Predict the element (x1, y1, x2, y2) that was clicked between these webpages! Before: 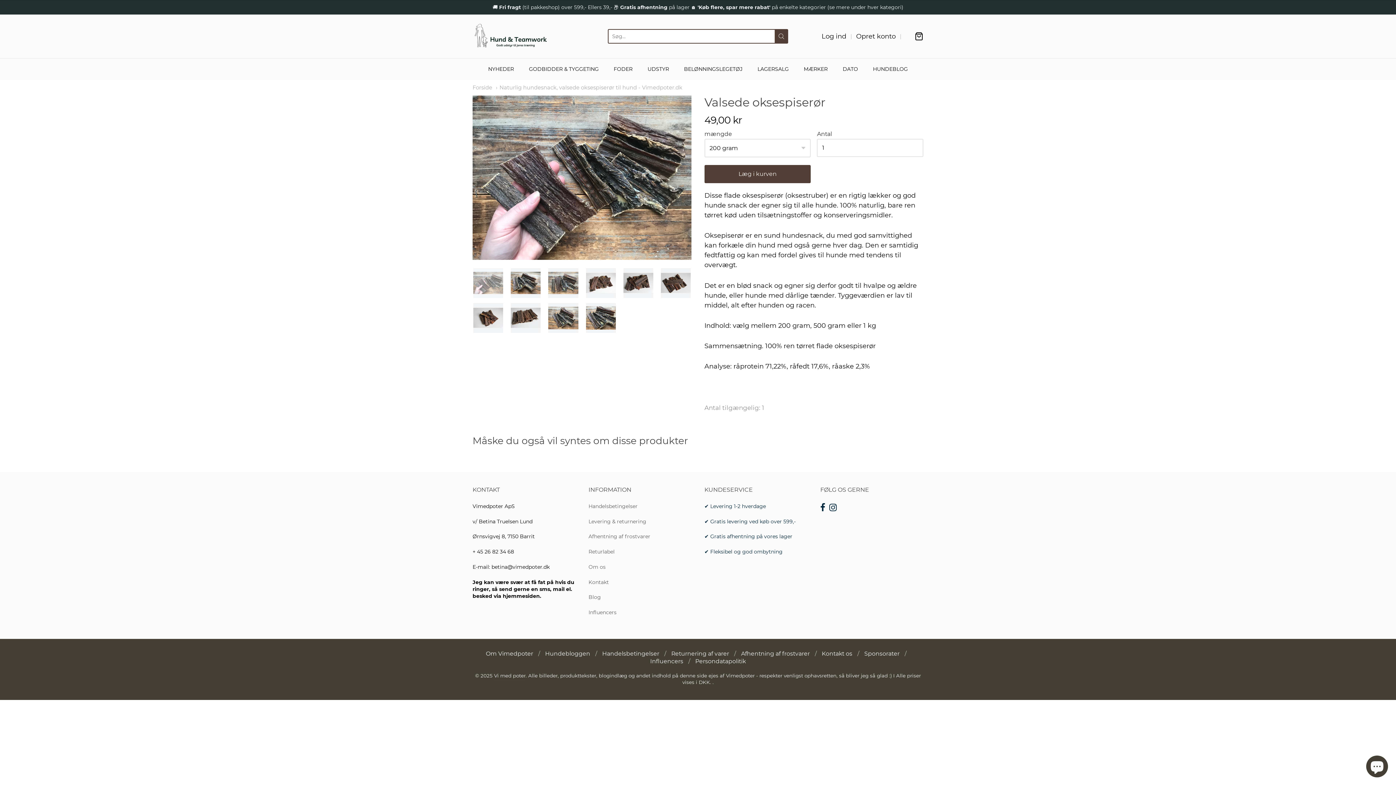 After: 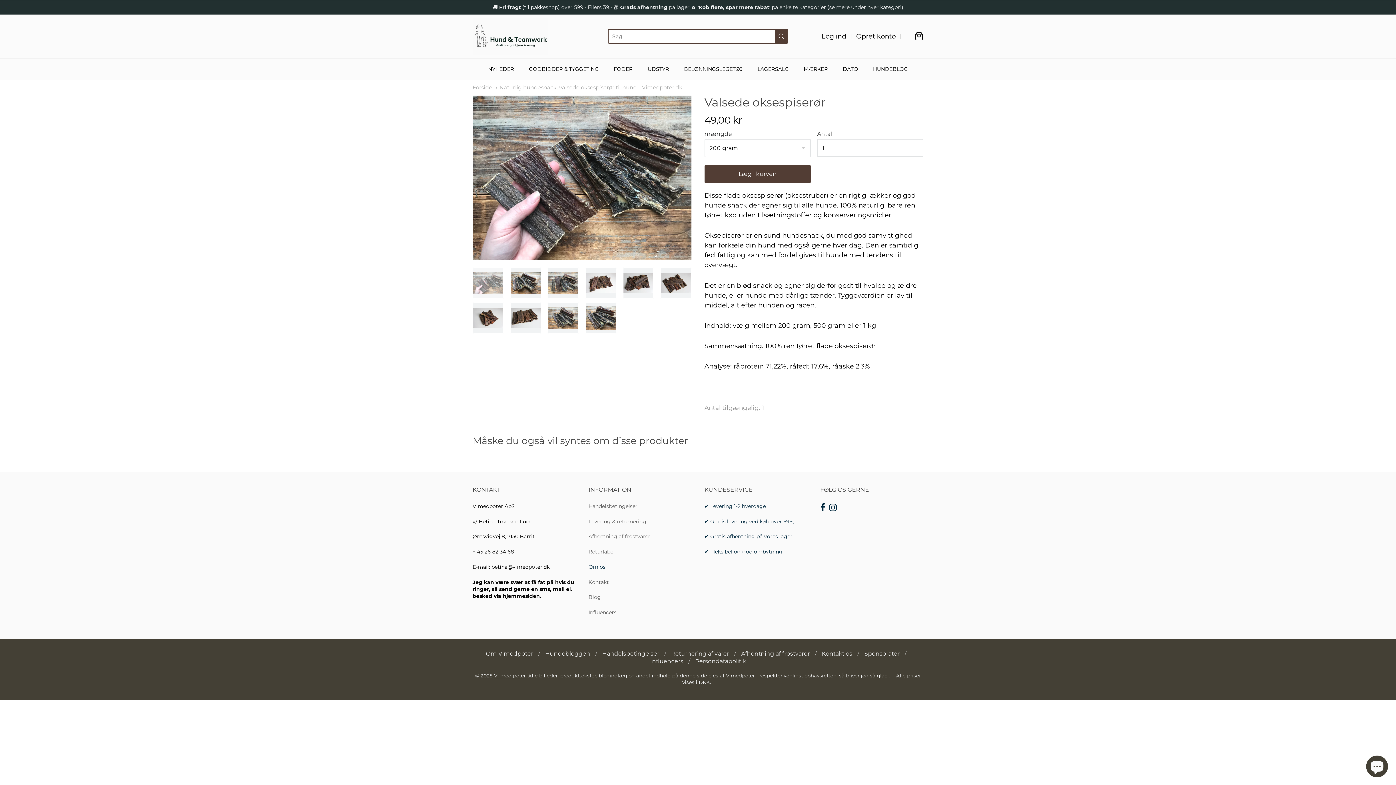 Action: label: Om os bbox: (588, 563, 605, 570)